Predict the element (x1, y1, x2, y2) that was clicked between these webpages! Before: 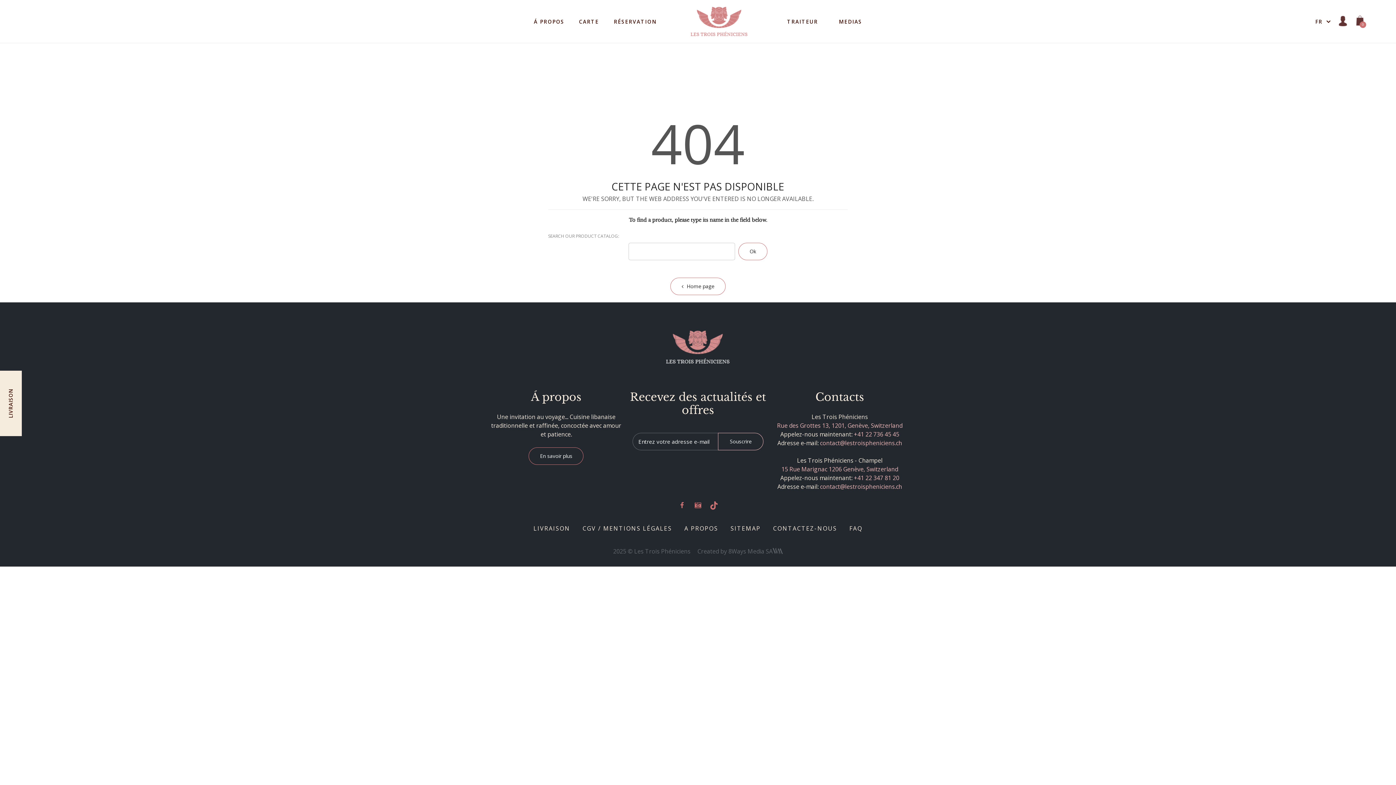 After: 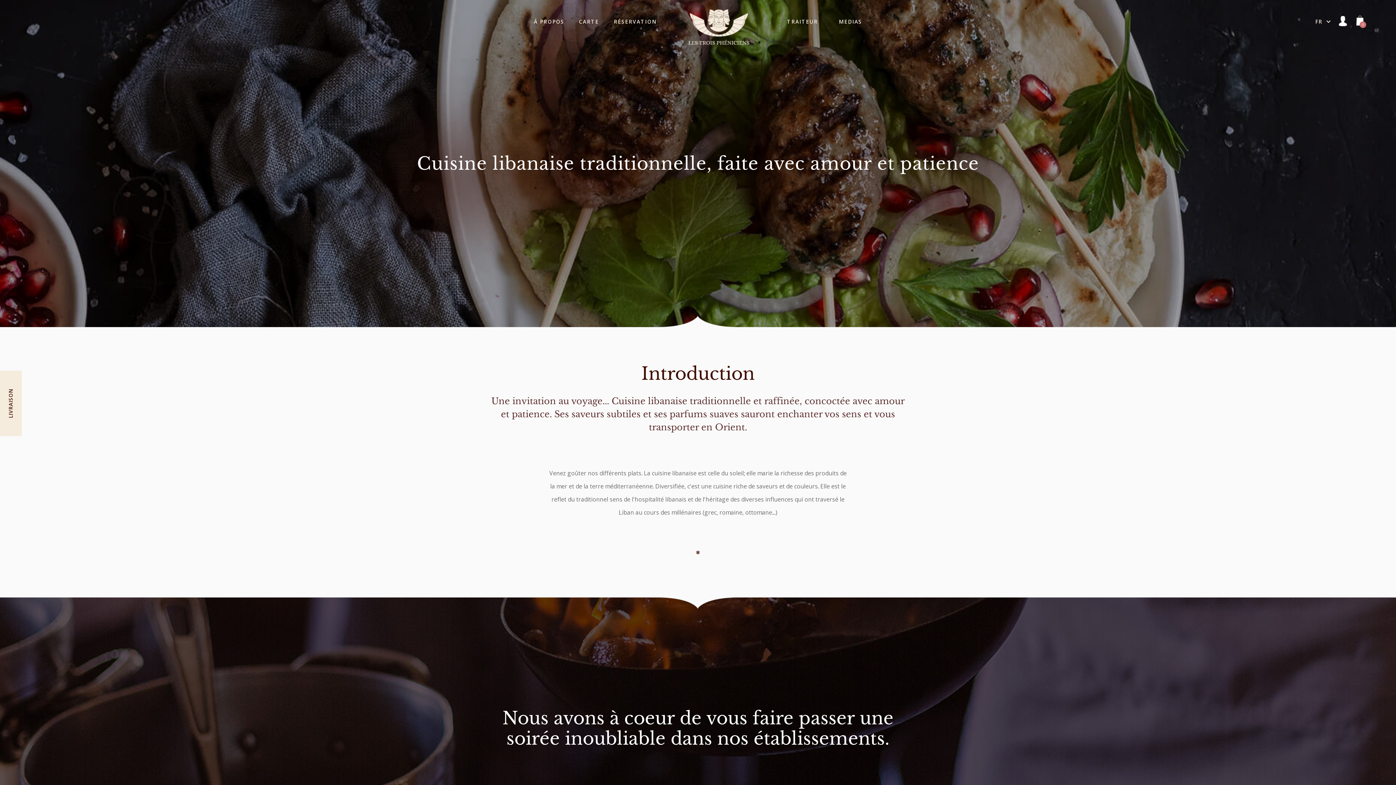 Action: bbox: (534, 16, 564, 27) label: Á PROPOS